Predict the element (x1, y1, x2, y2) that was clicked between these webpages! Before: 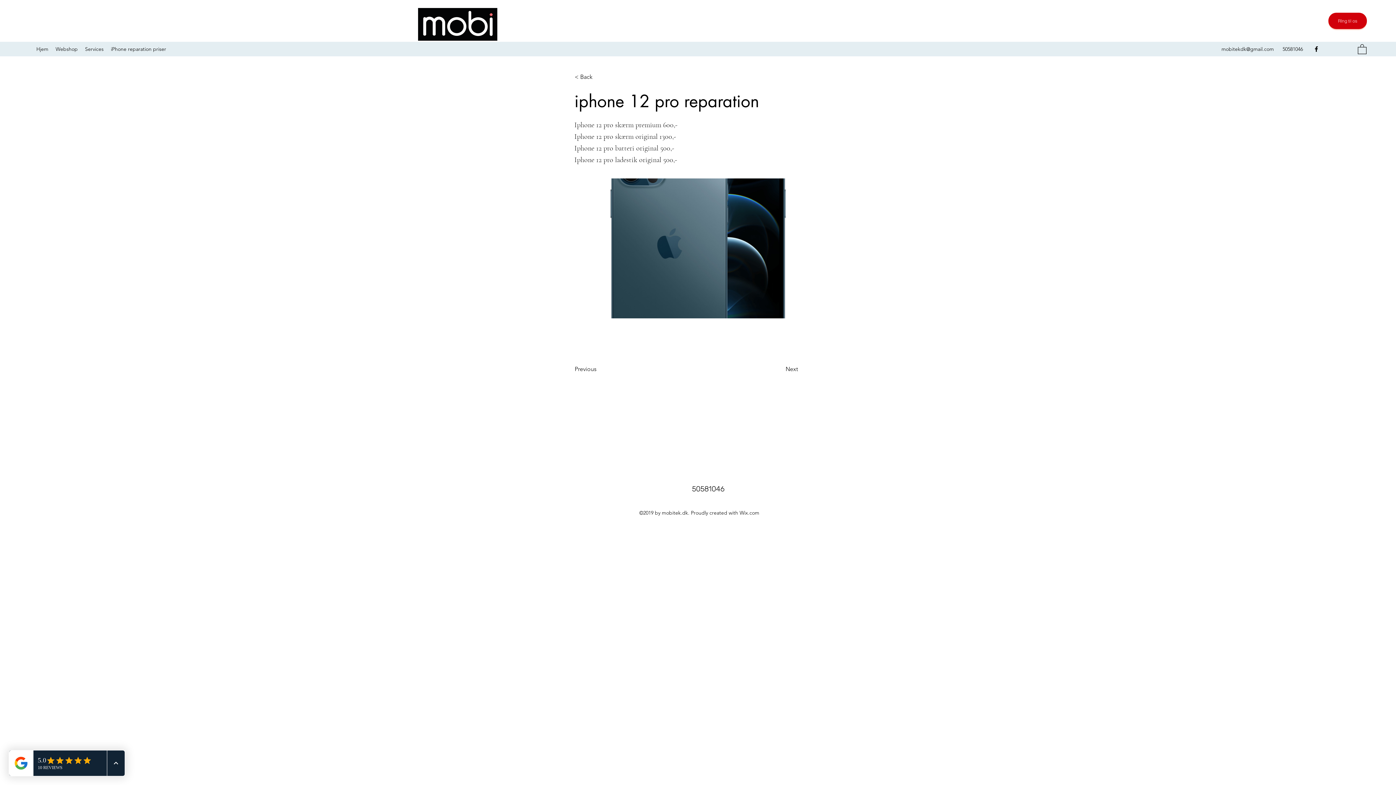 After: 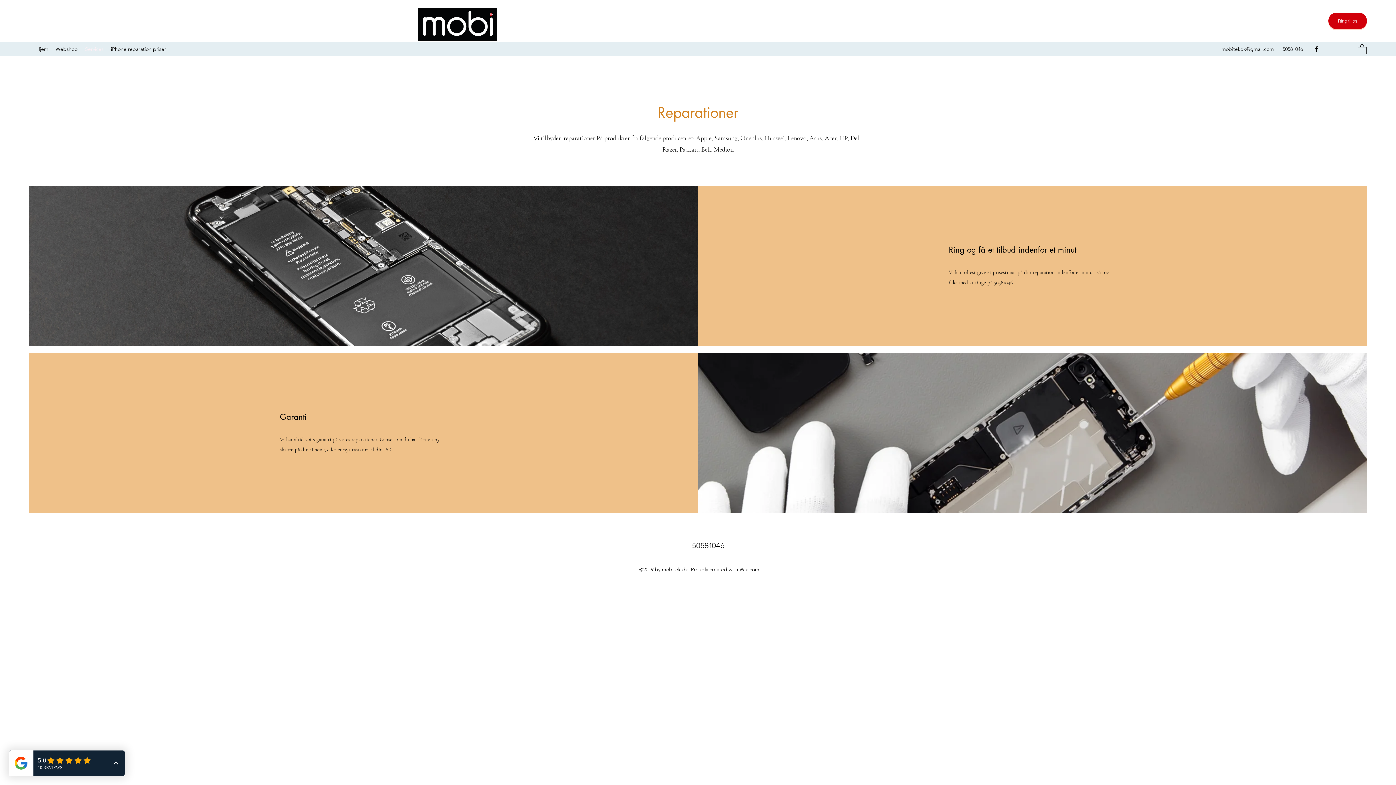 Action: label: Services bbox: (81, 43, 107, 54)